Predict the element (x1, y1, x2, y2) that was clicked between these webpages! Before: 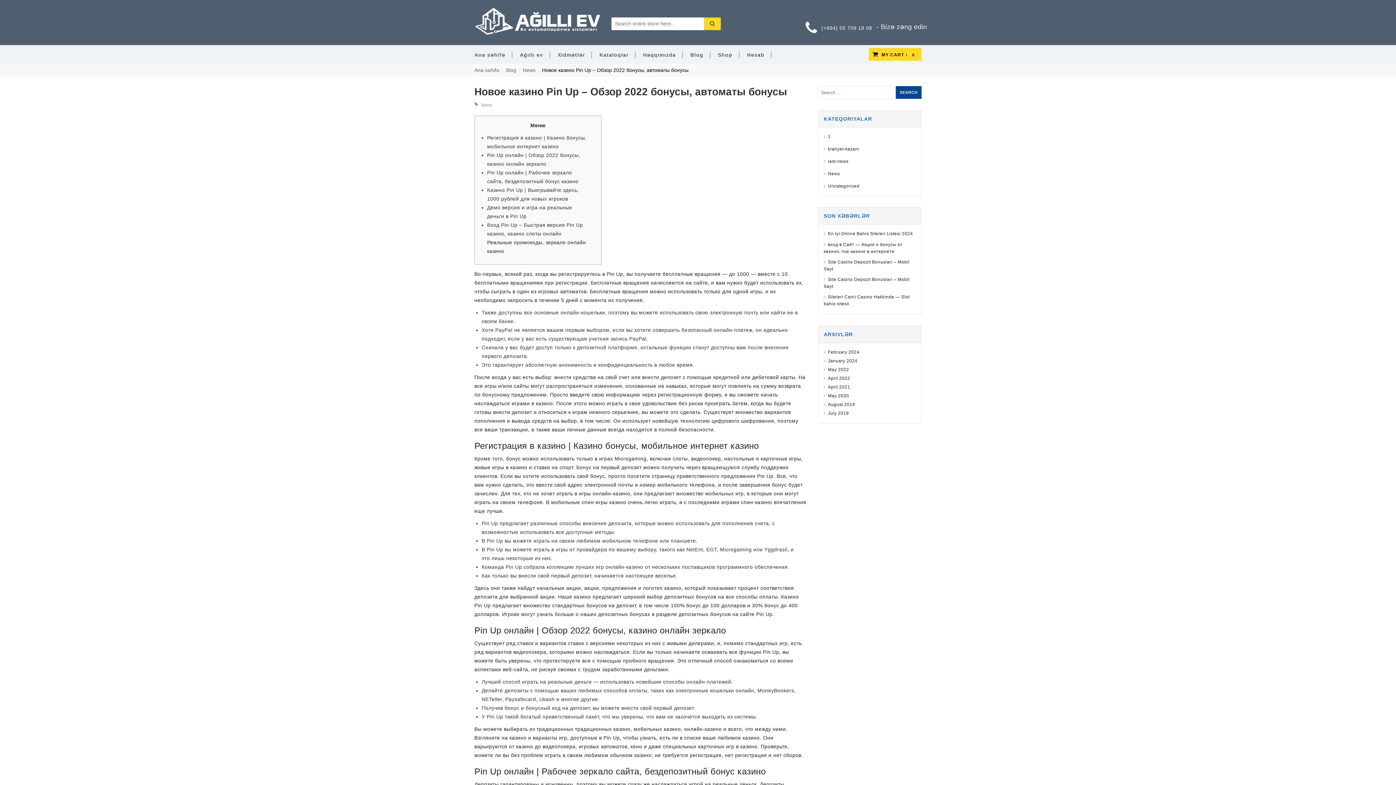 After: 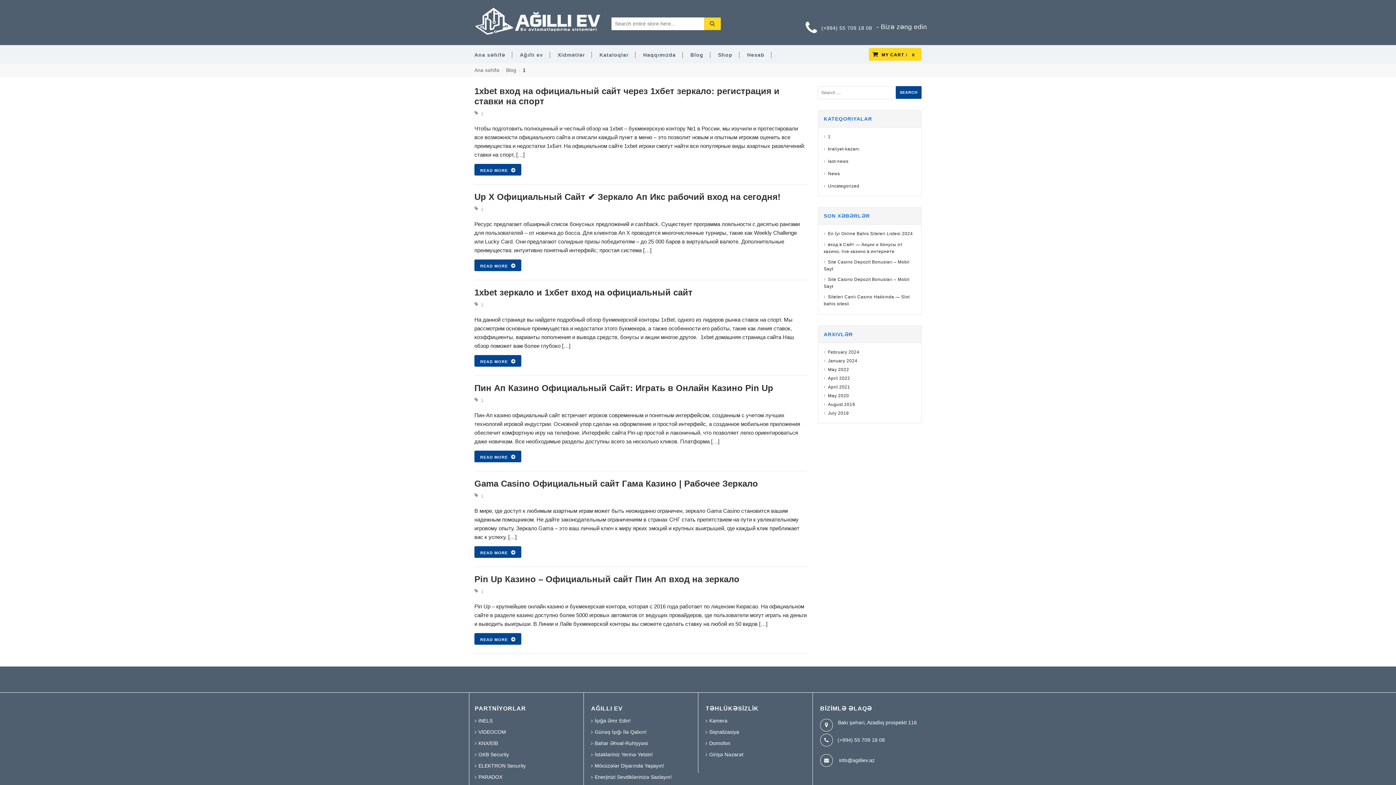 Action: bbox: (824, 134, 830, 139) label: 1